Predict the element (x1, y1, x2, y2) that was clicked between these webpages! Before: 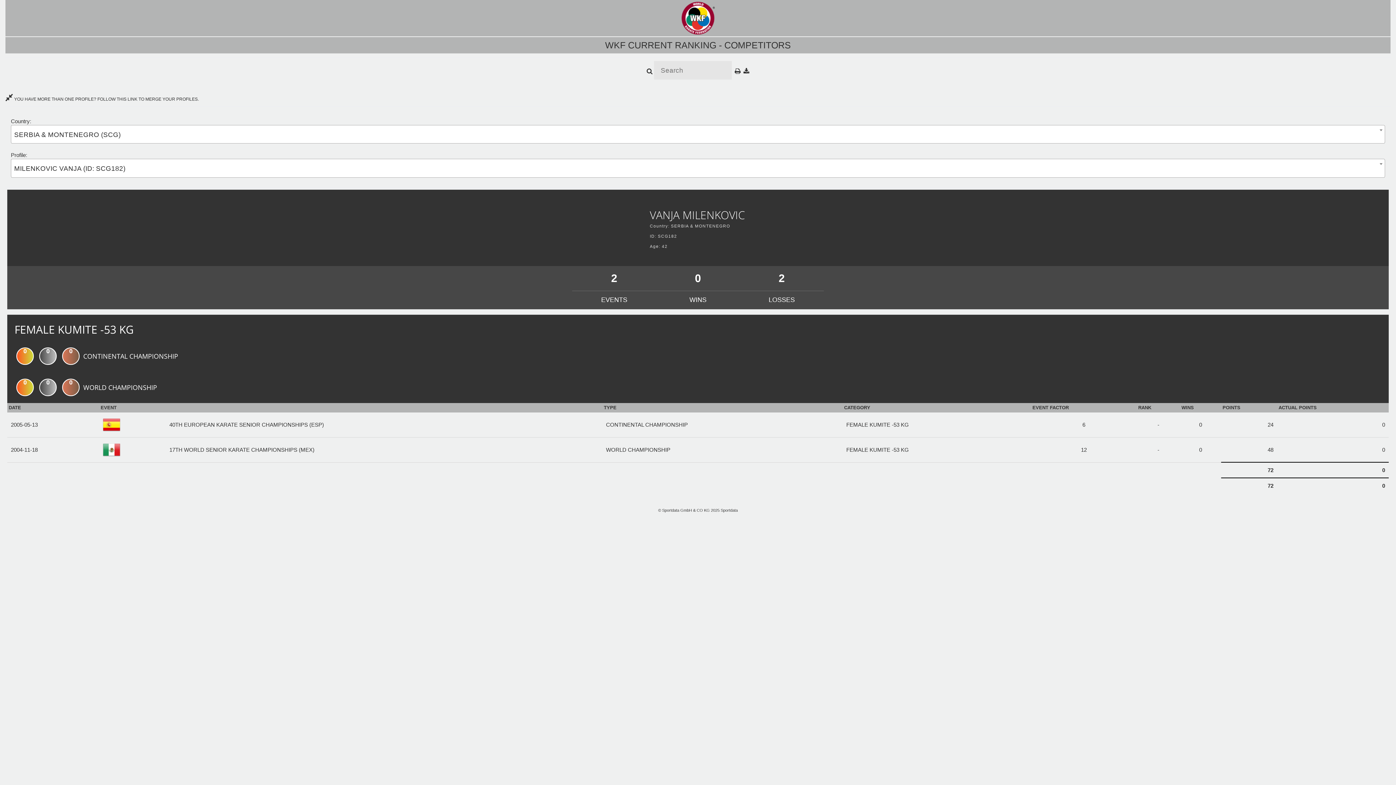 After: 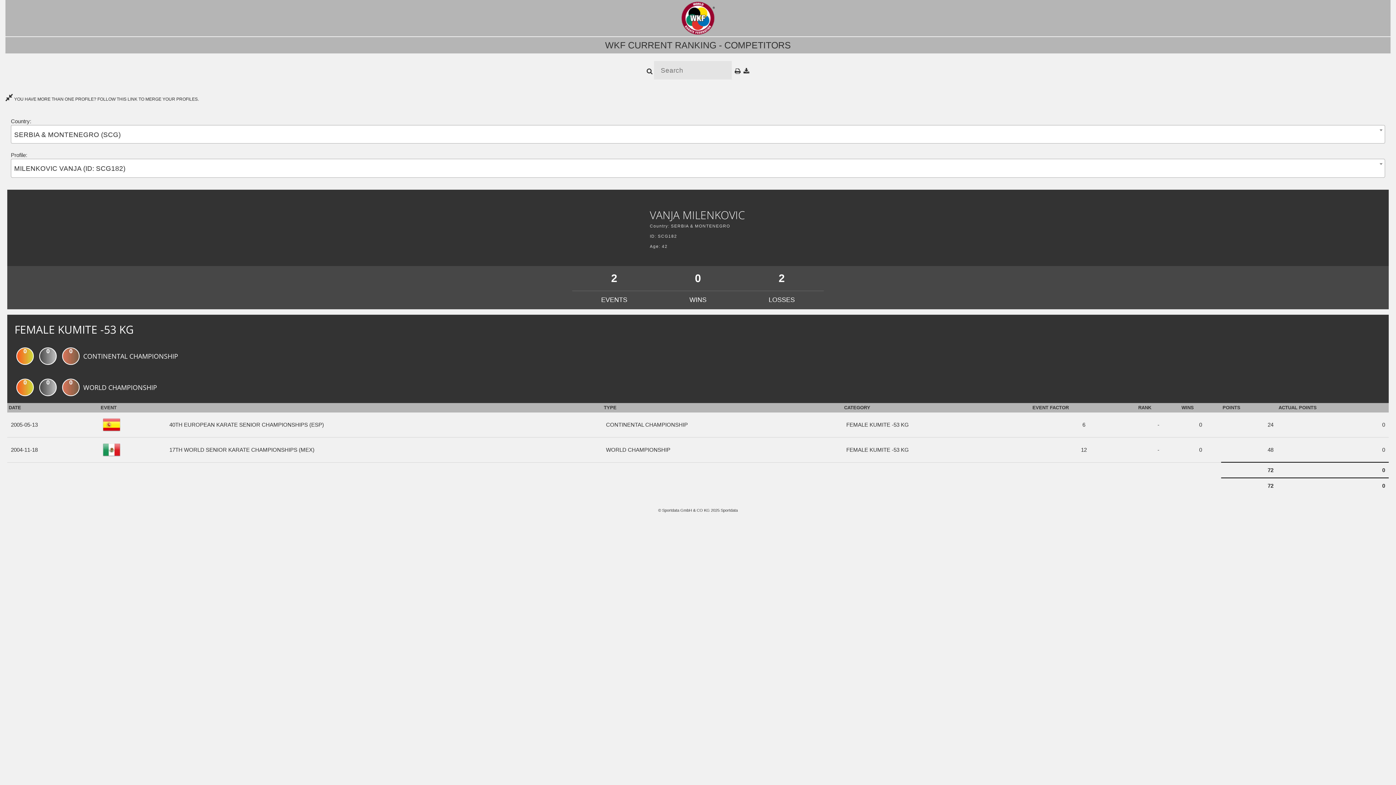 Action: bbox: (720, 508, 738, 512) label: Sportdata